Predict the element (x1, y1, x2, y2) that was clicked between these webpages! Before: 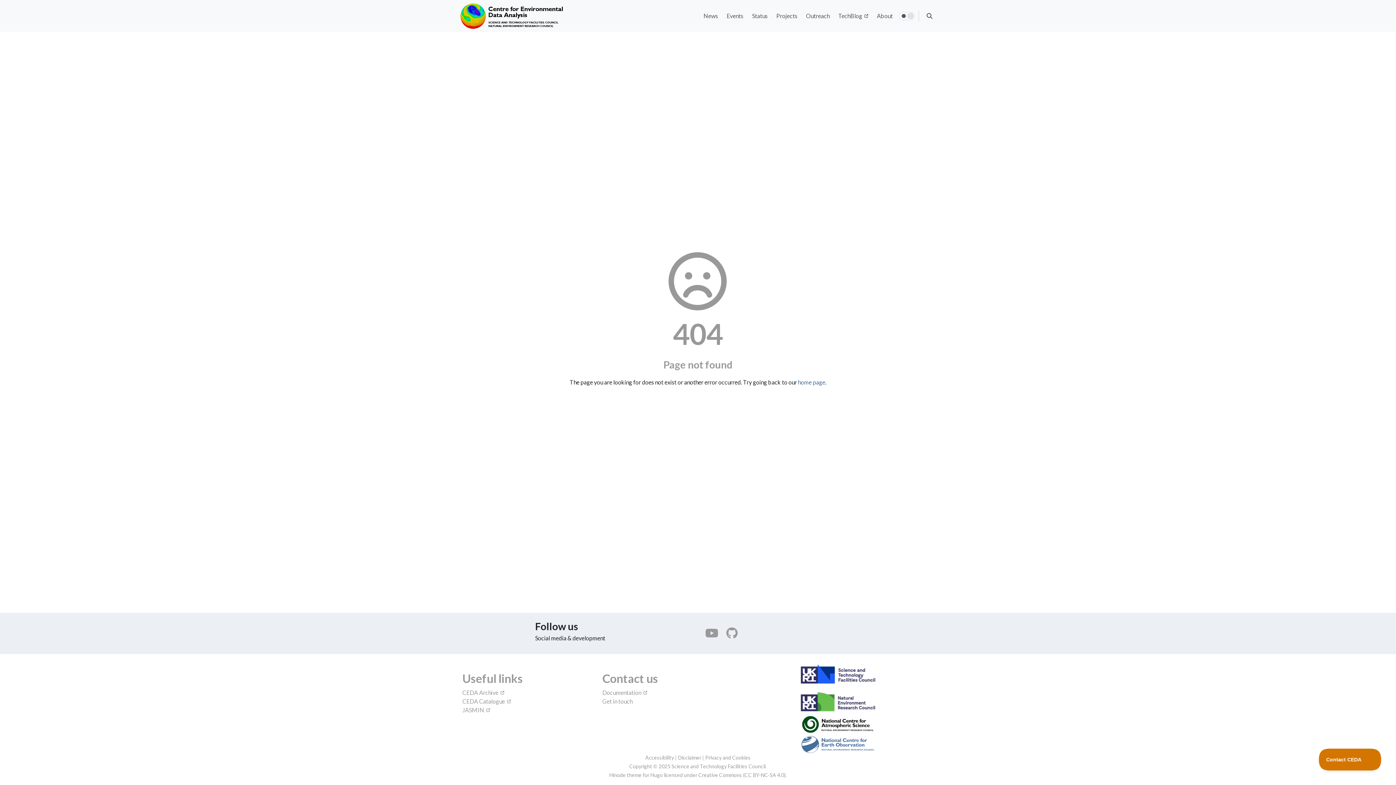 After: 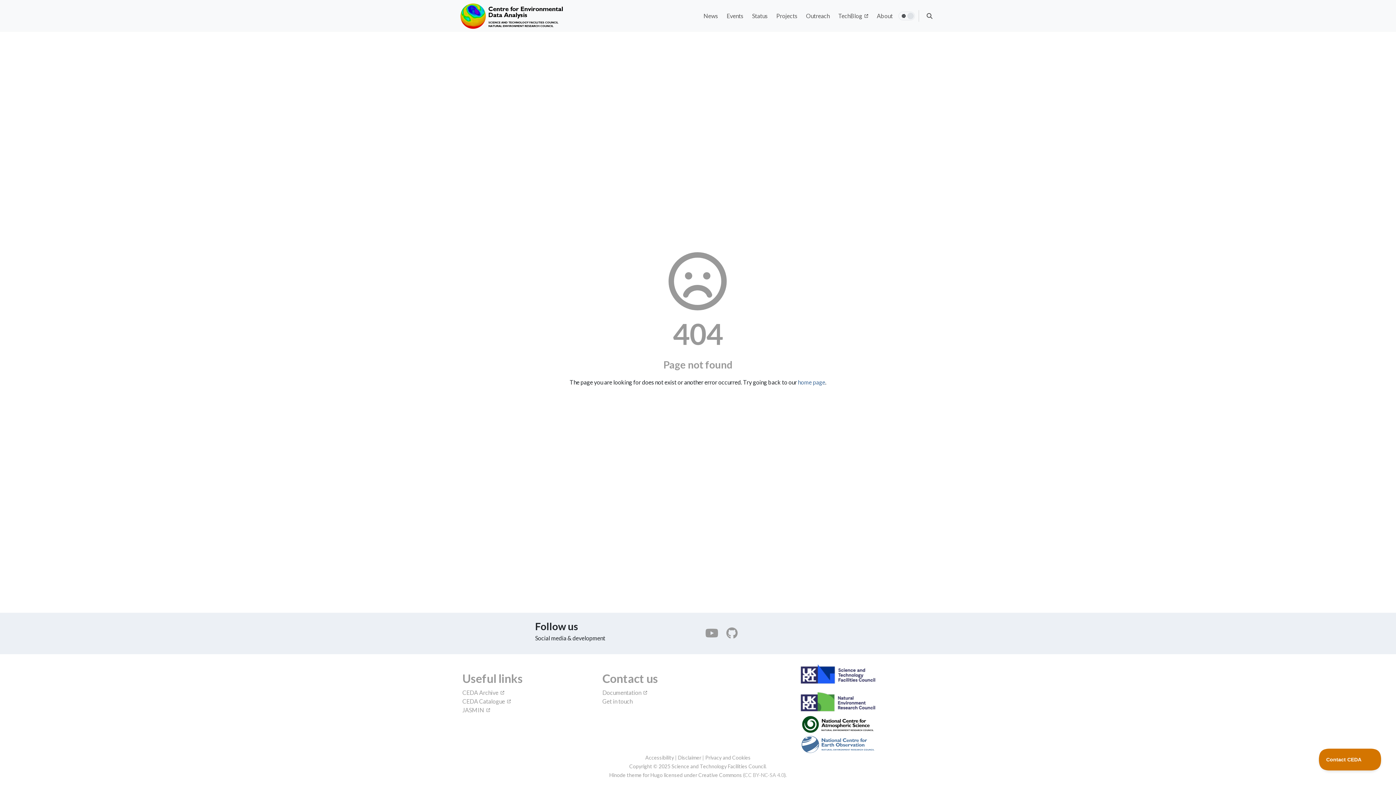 Action: bbox: (744, 772, 784, 778) label: CC BY-NC-SA 4.0